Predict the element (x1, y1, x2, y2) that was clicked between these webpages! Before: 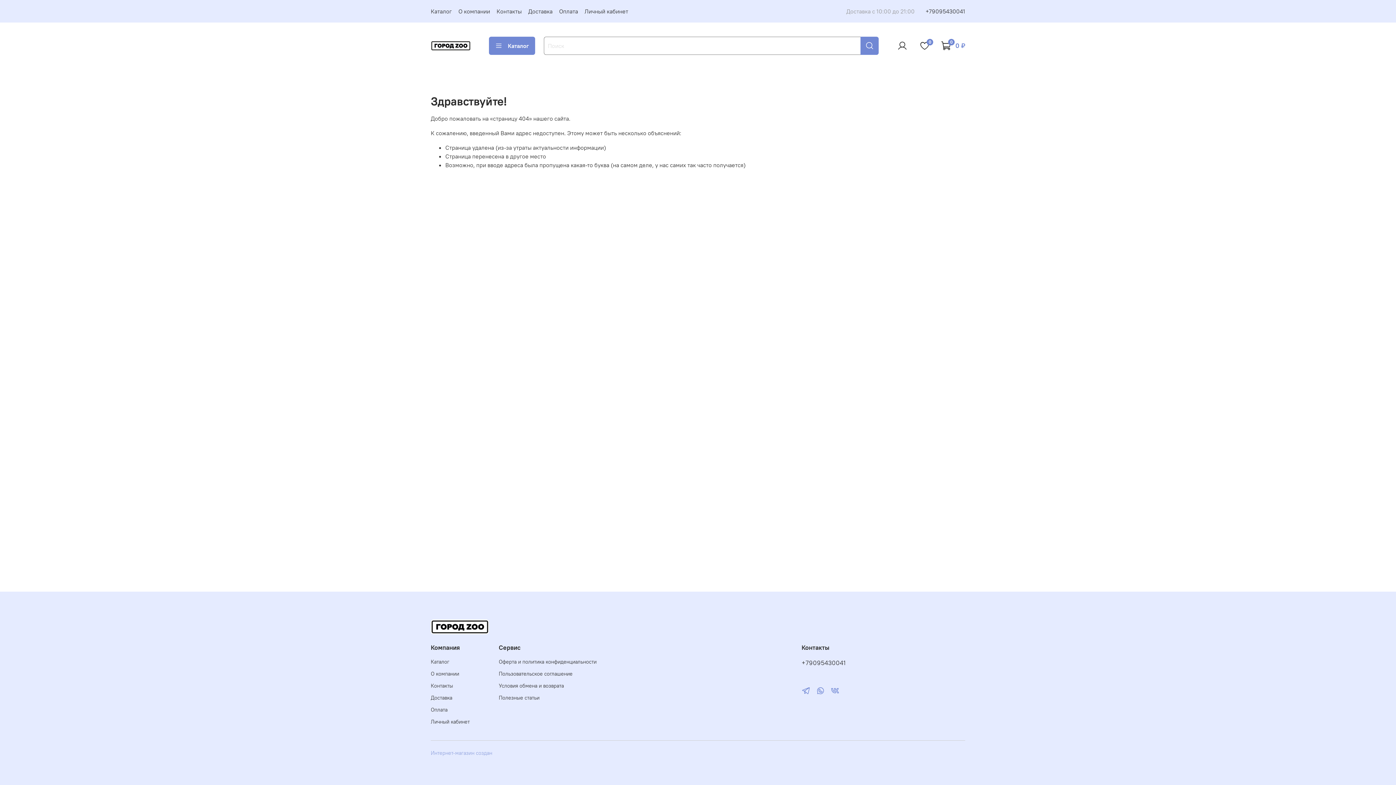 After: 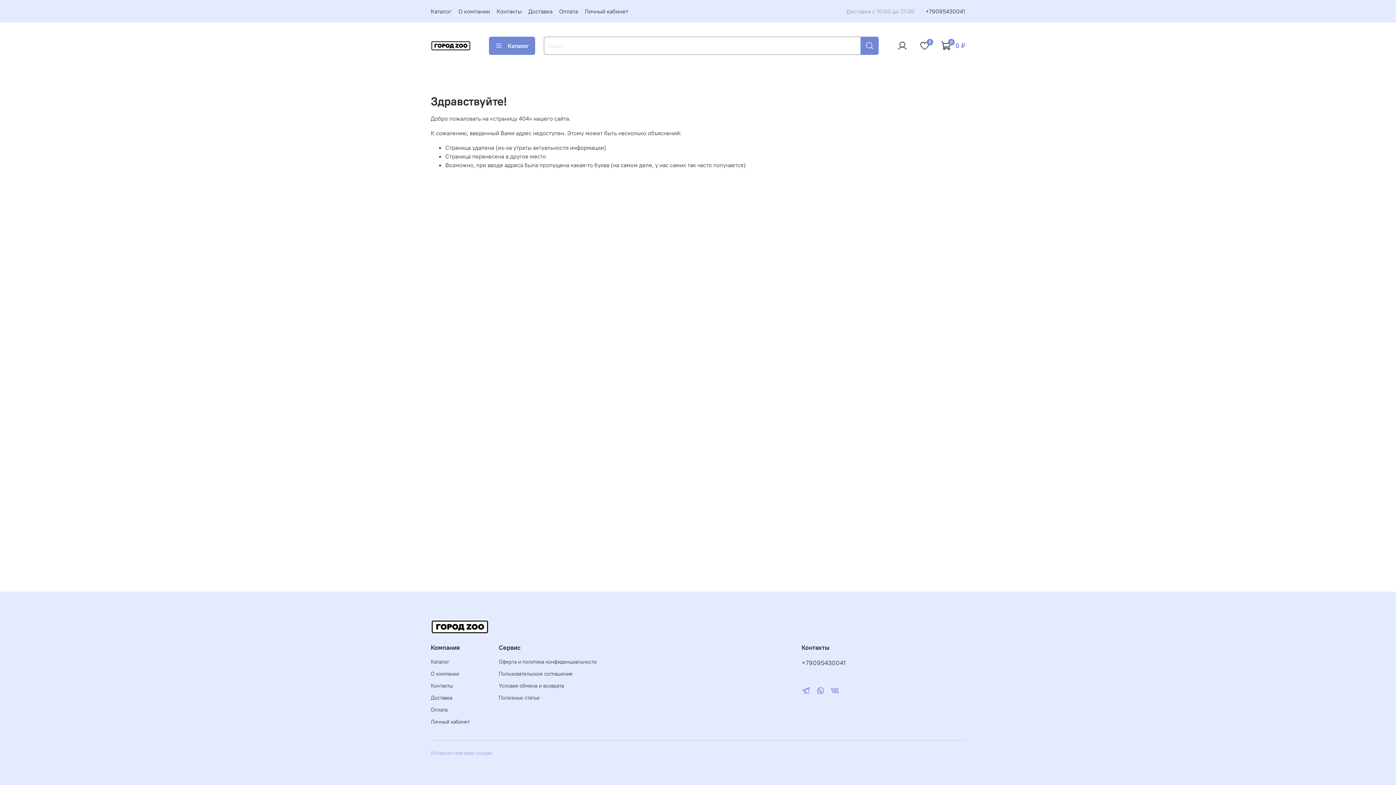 Action: bbox: (830, 686, 839, 696)